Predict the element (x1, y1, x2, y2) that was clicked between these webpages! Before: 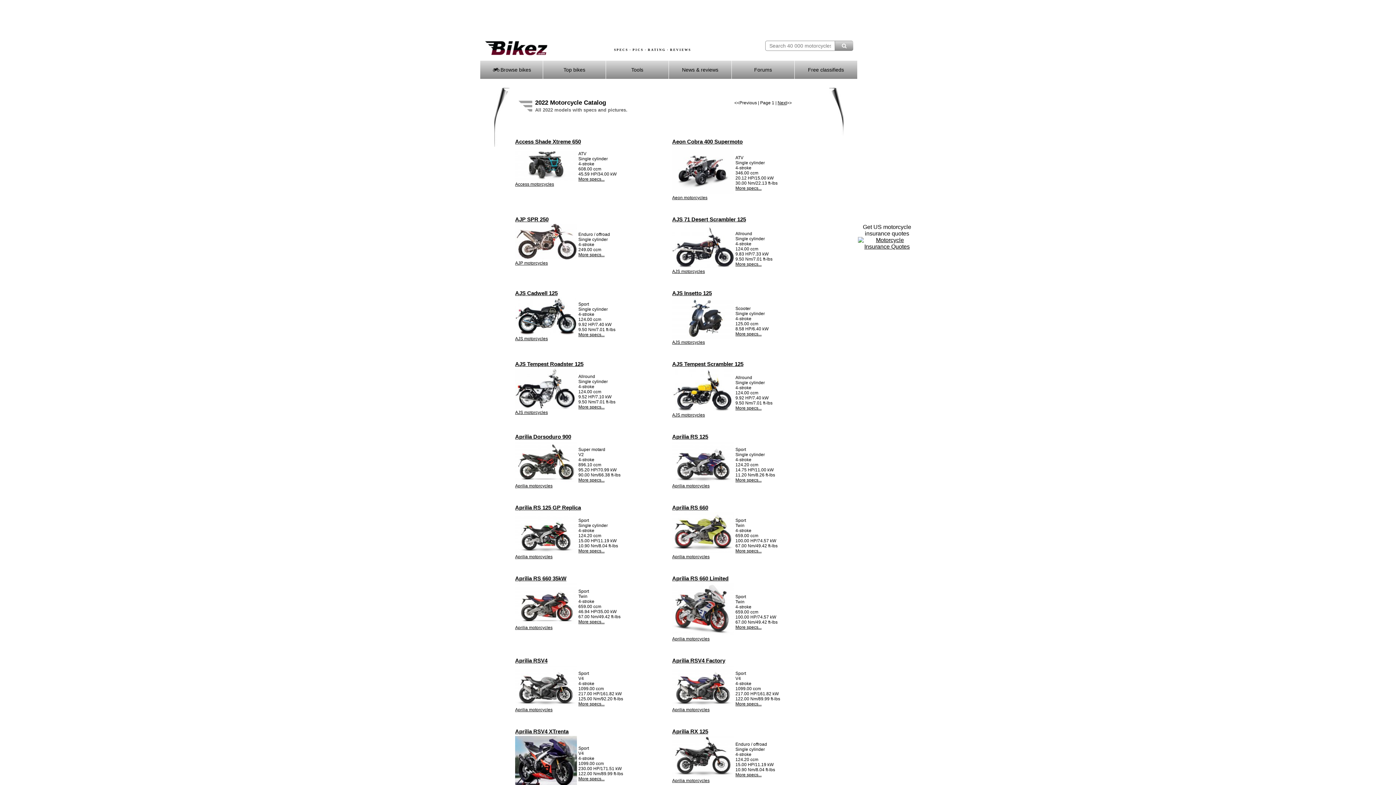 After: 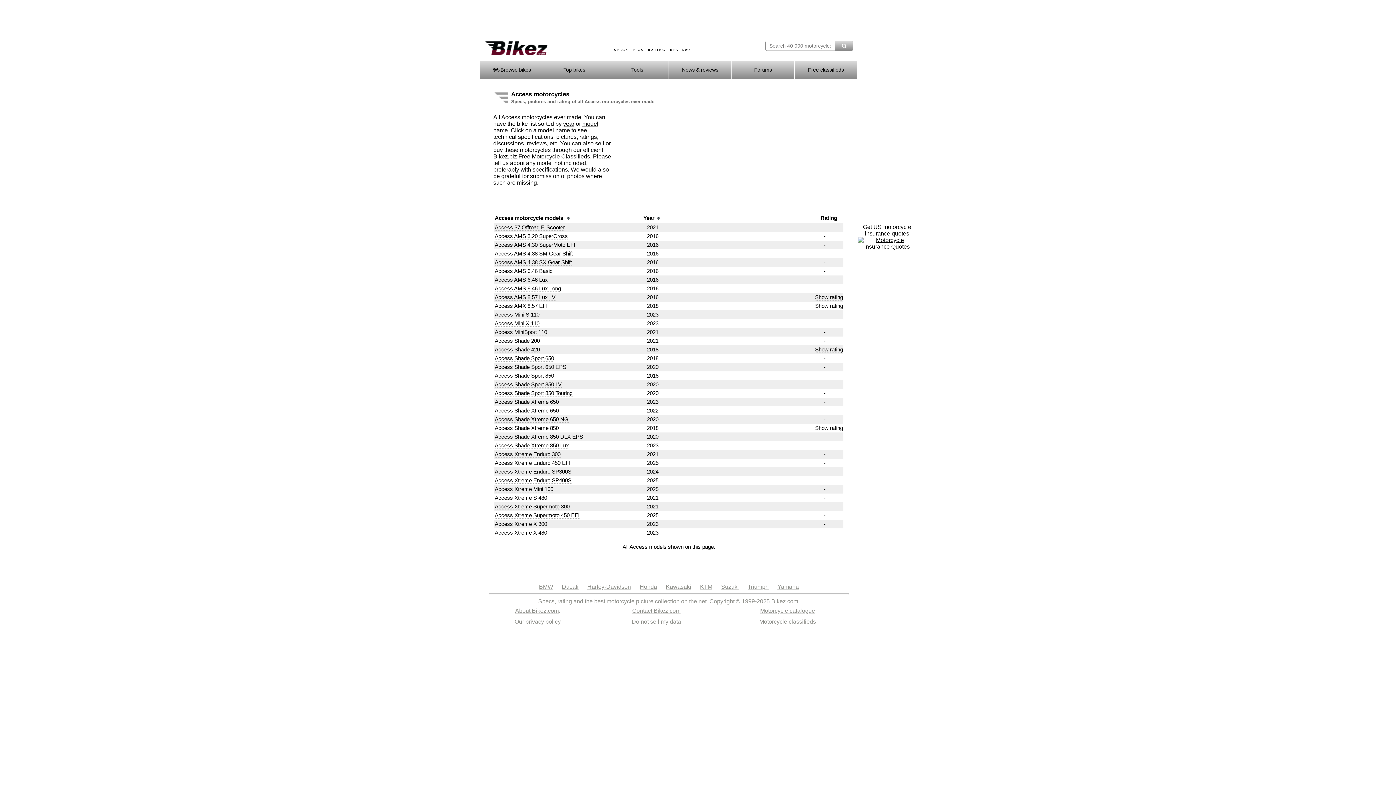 Action: bbox: (515, 181, 554, 186) label: Access motorcycles